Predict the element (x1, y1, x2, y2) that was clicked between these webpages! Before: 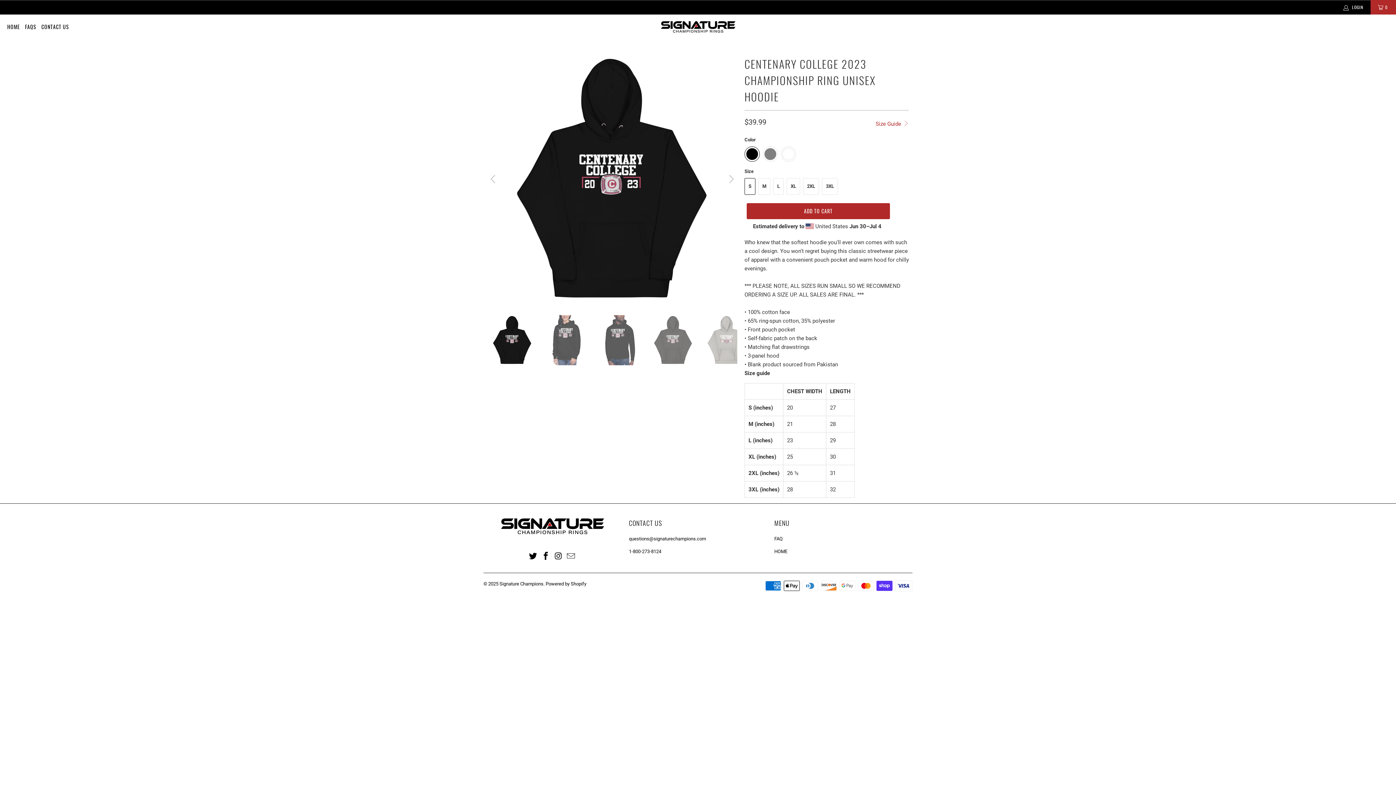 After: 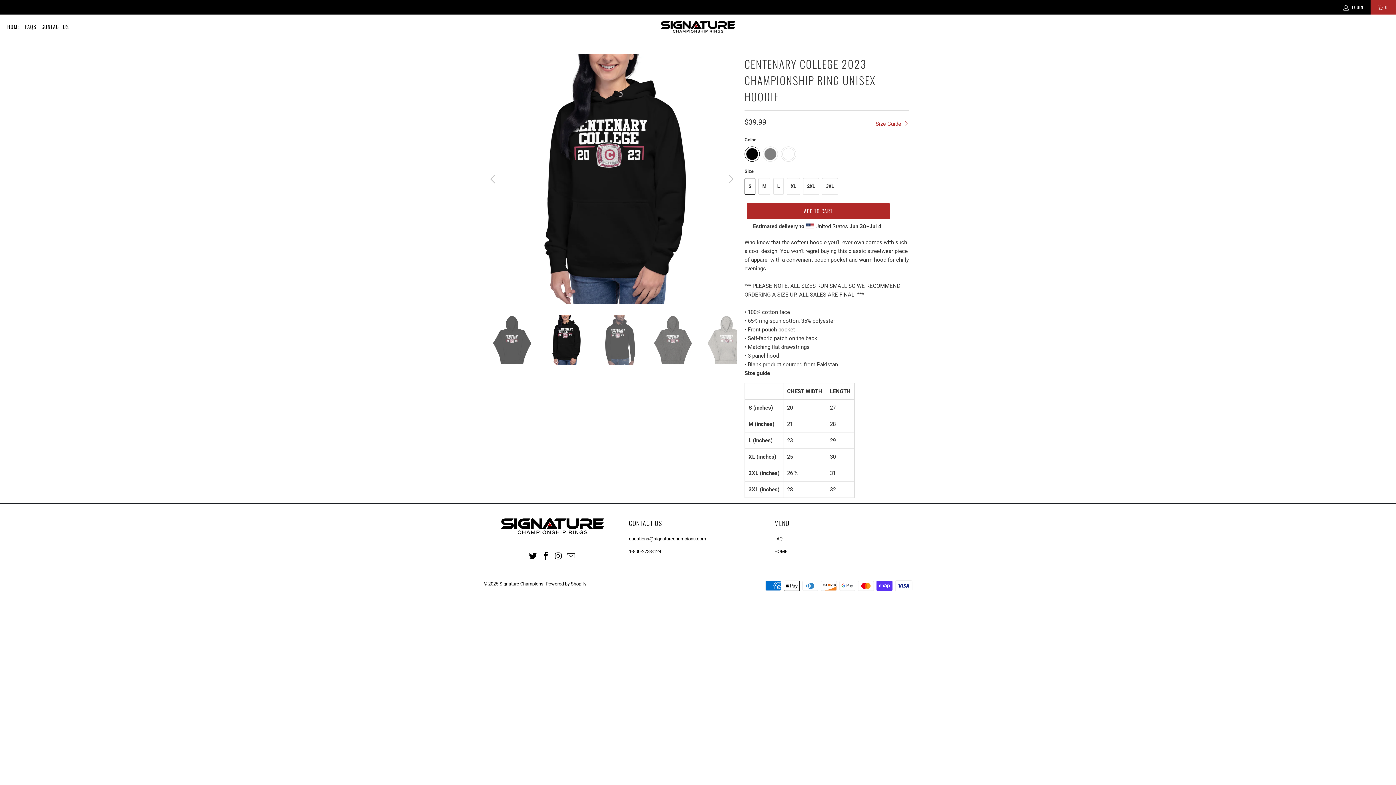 Action: label: Next bbox: (723, 54, 737, 304)